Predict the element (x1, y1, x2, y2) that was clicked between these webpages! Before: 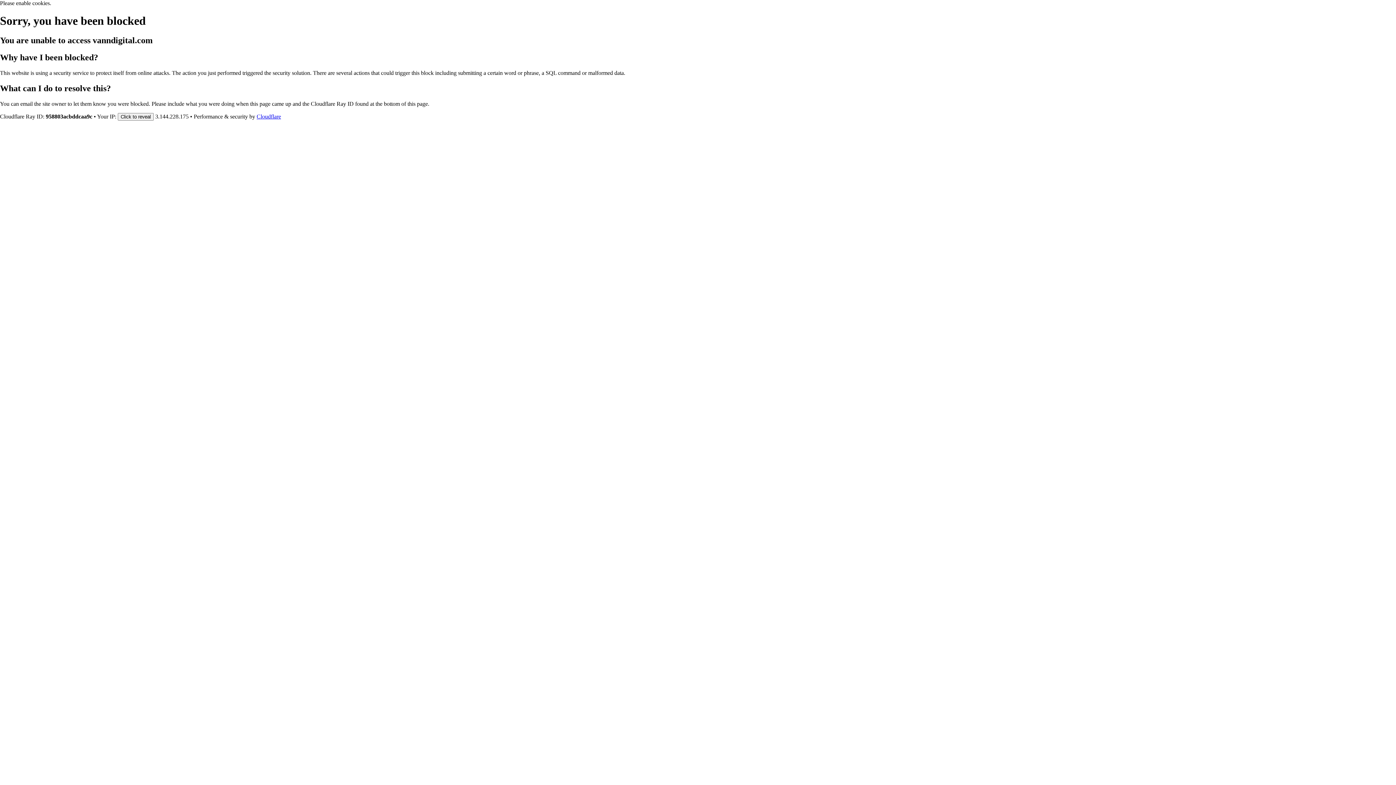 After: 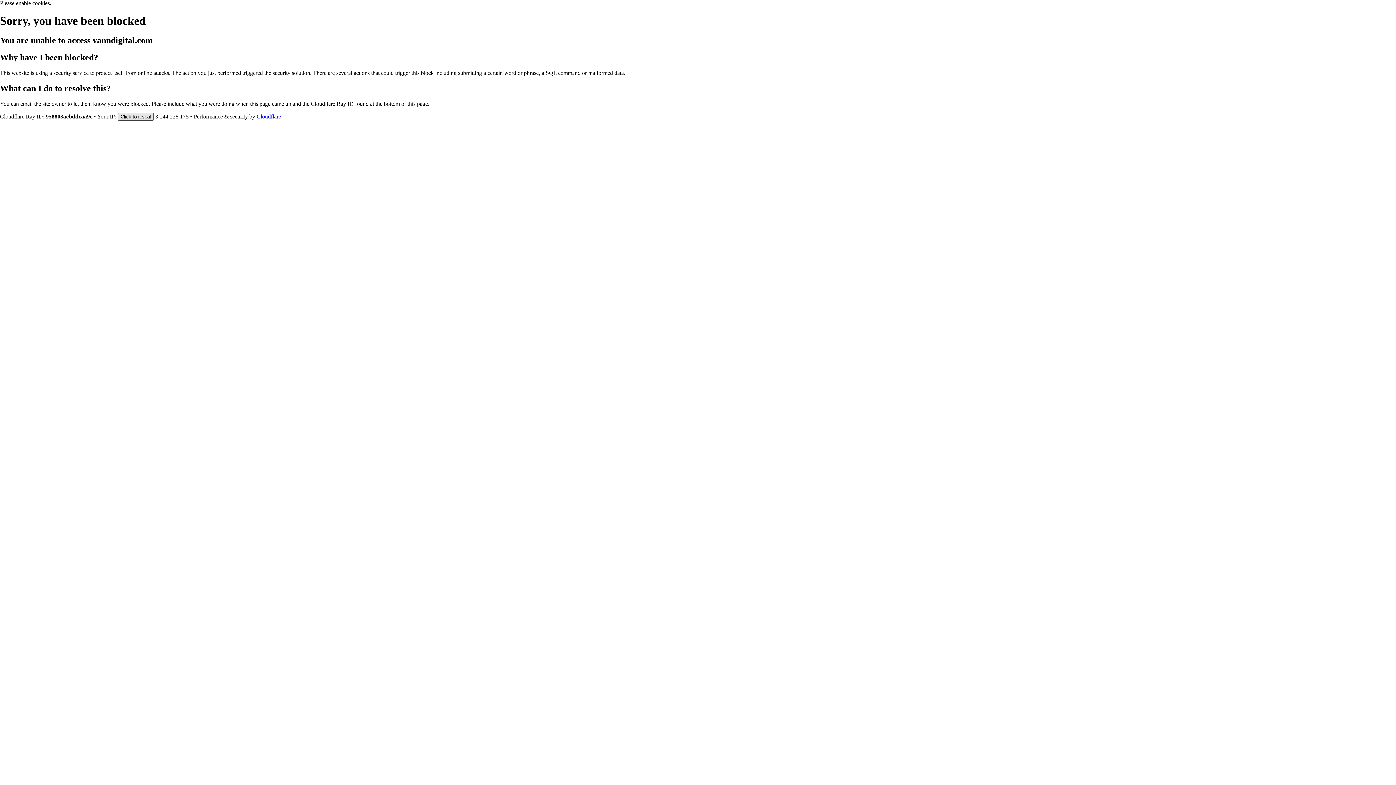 Action: label: Click to reveal bbox: (117, 112, 153, 120)